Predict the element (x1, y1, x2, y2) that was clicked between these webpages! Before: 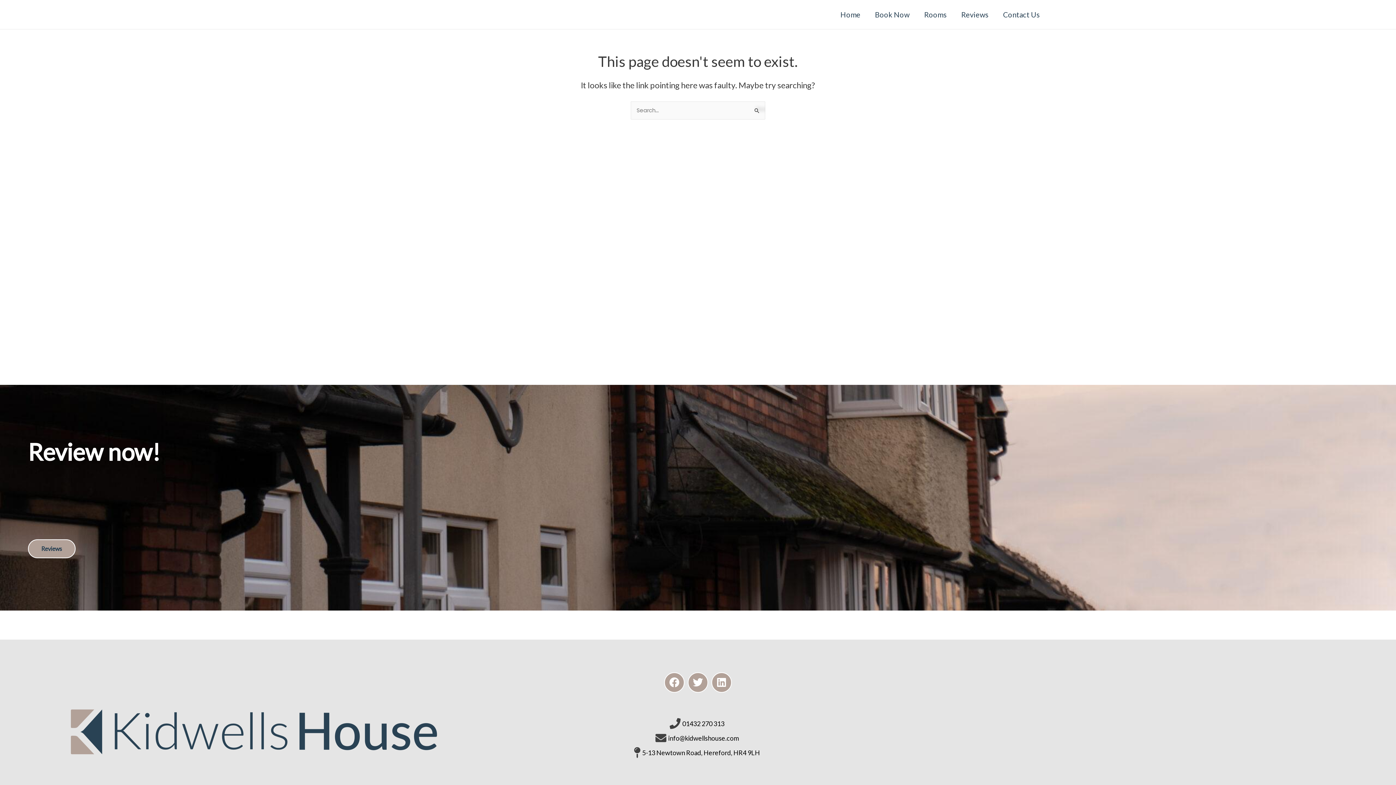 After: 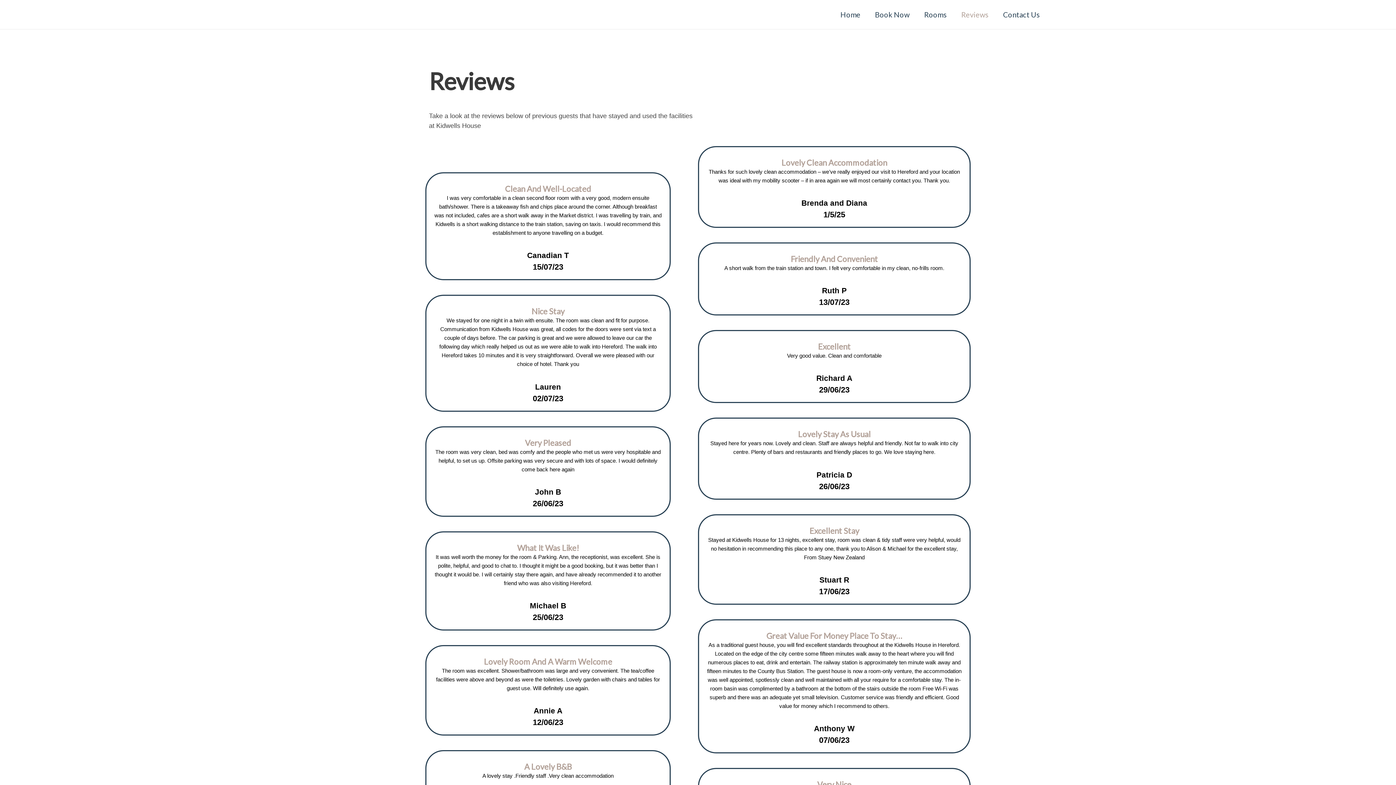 Action: bbox: (954, 0, 996, 29) label: Reviews